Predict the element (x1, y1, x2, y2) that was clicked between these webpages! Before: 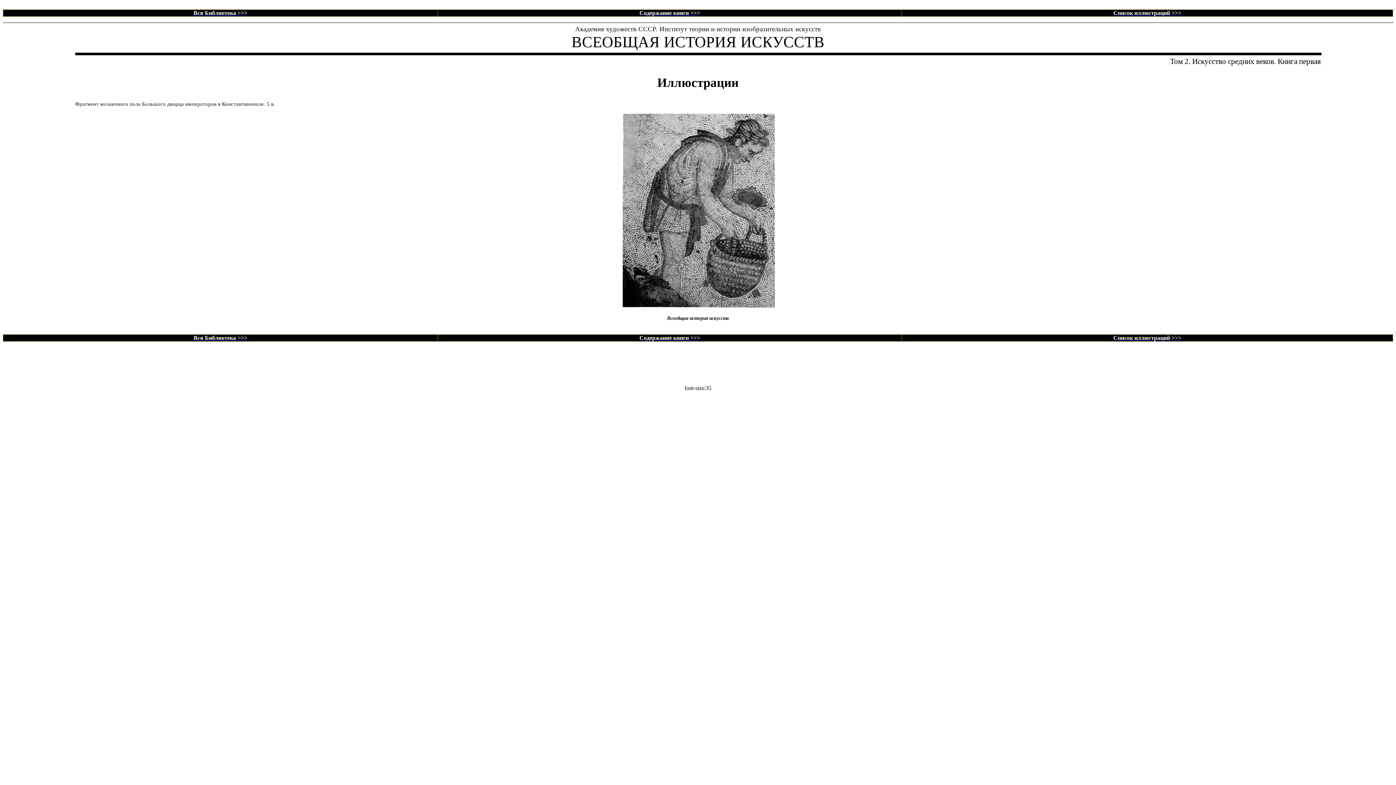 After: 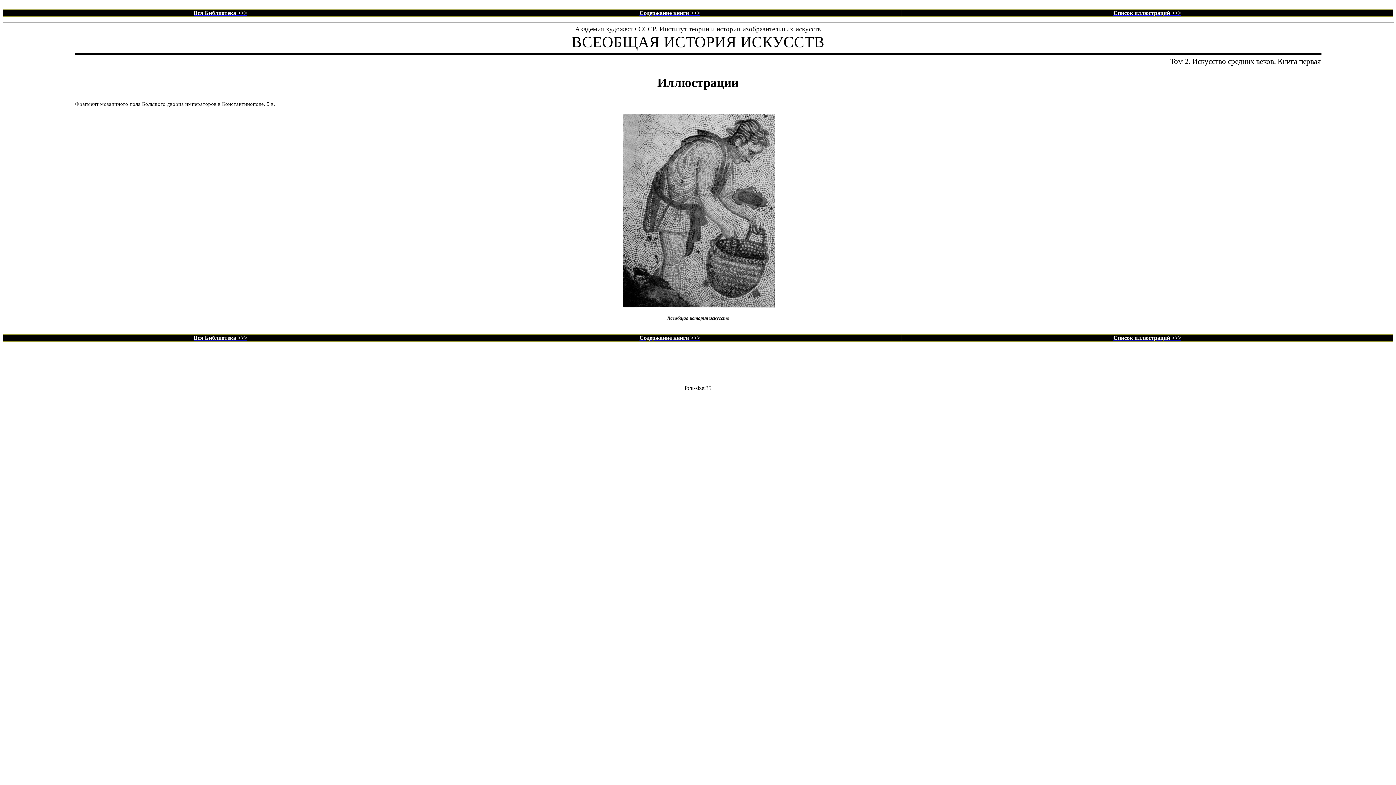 Action: bbox: (698, 386, 698, 392)